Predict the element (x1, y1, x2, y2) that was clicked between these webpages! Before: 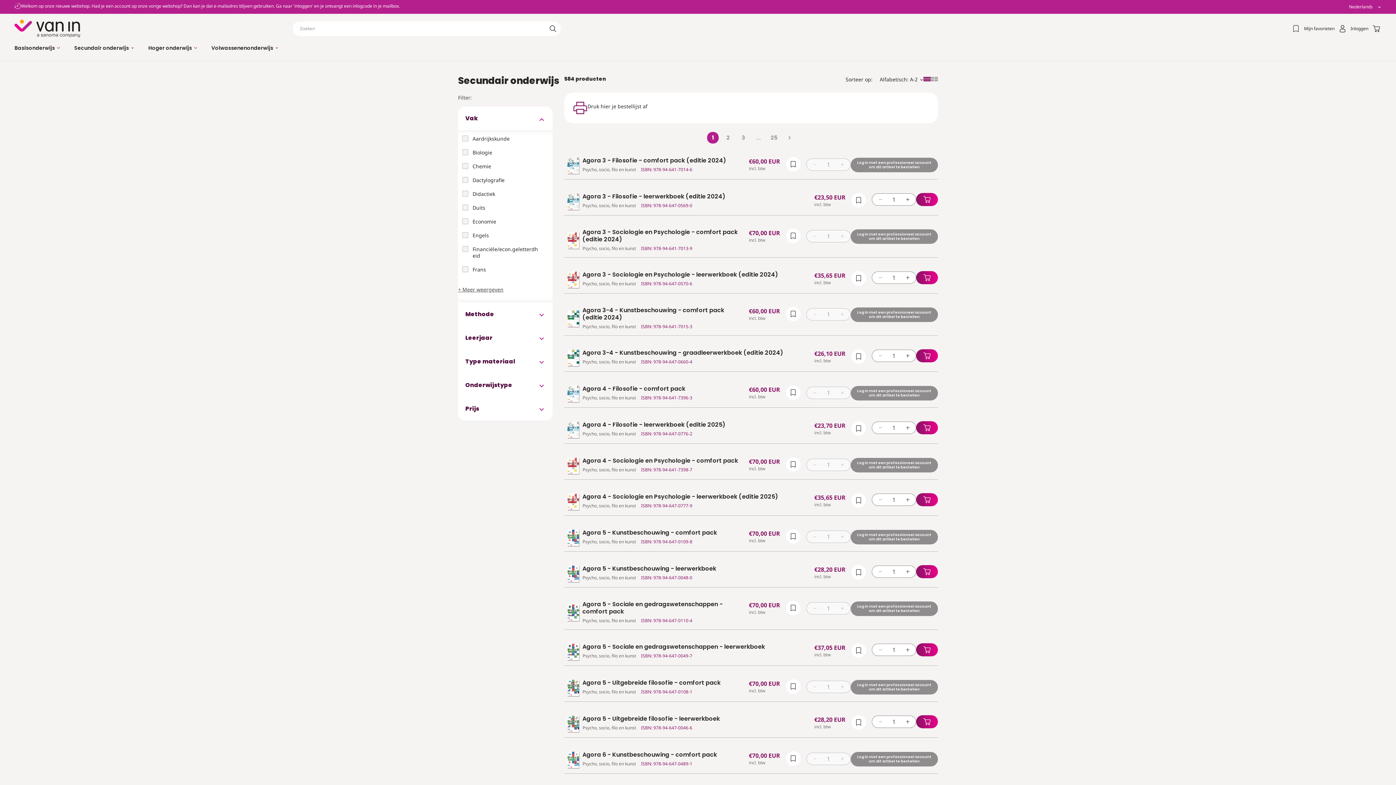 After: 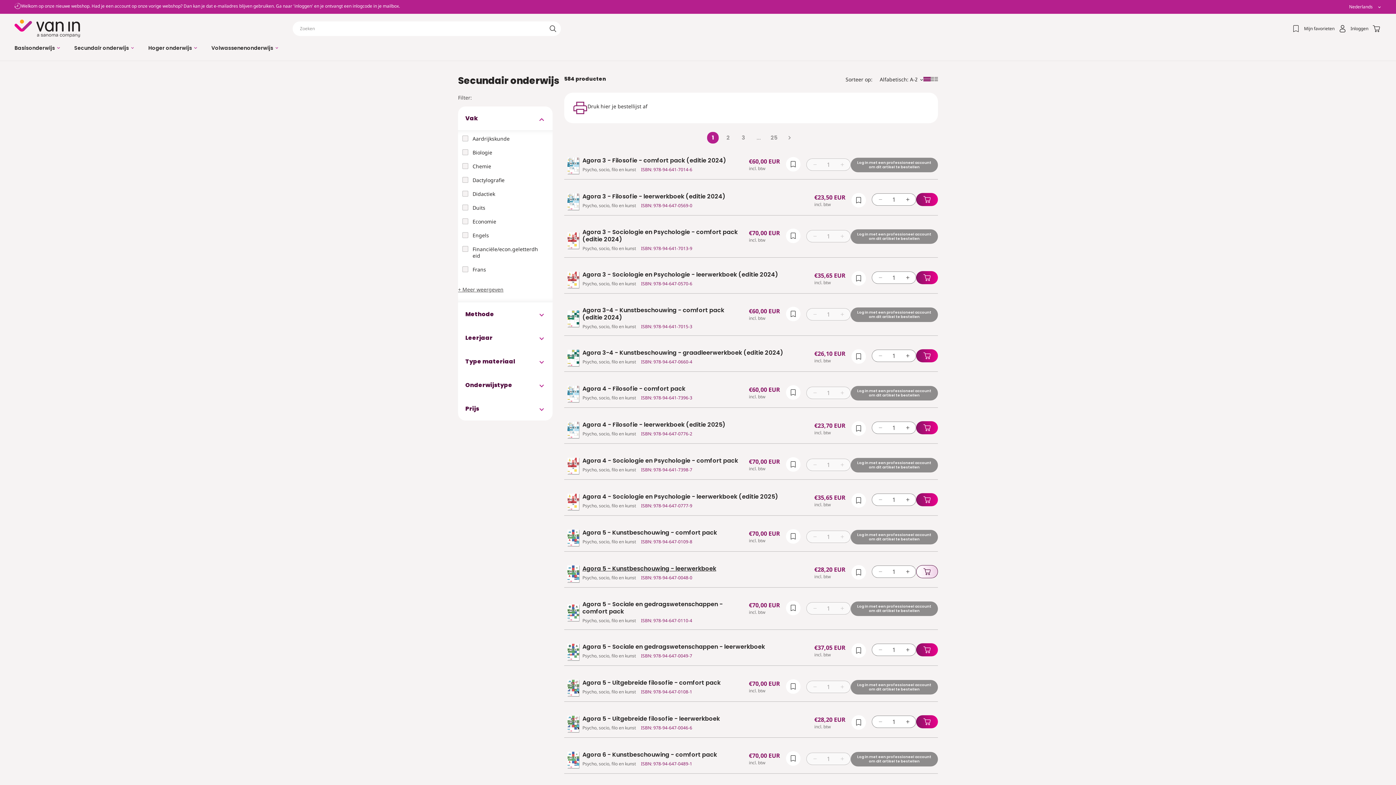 Action: bbox: (916, 565, 938, 578)